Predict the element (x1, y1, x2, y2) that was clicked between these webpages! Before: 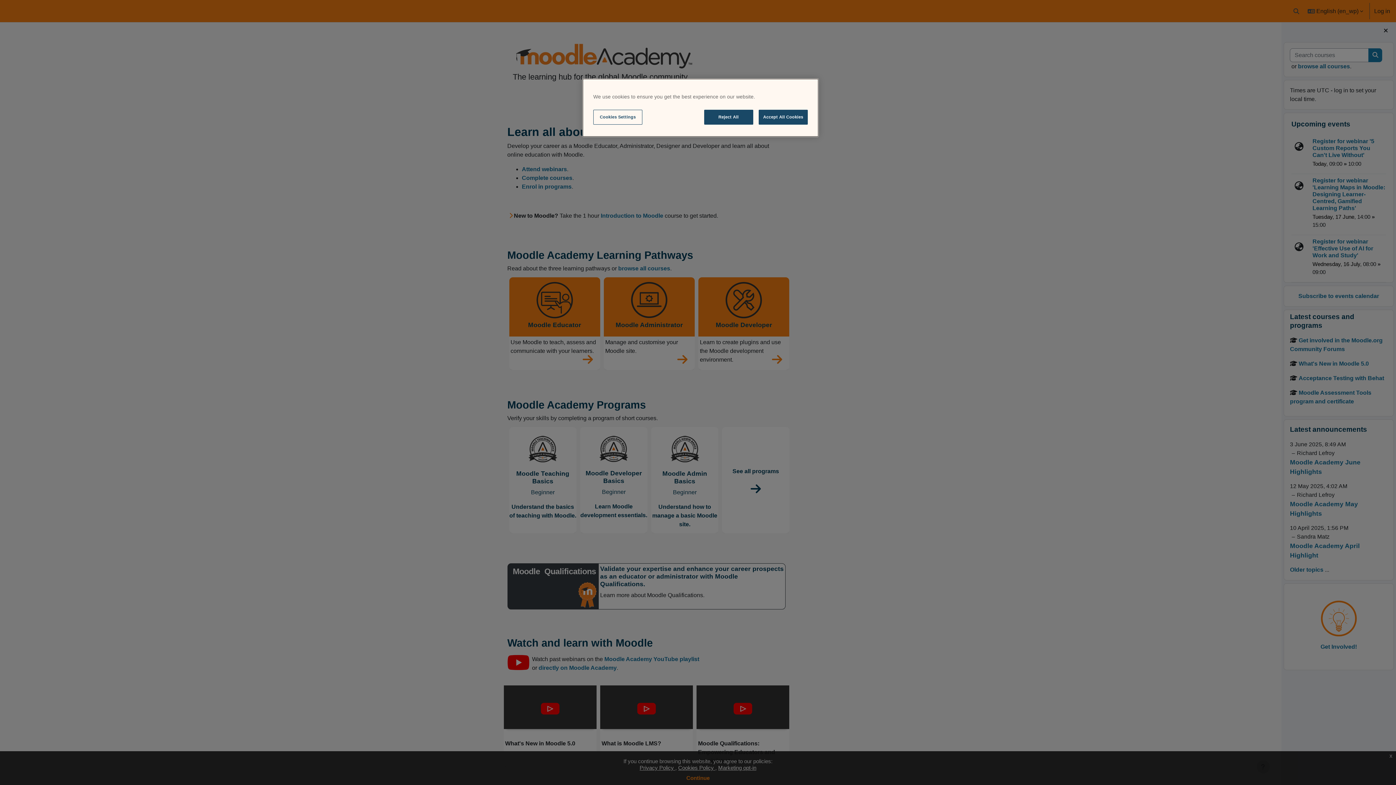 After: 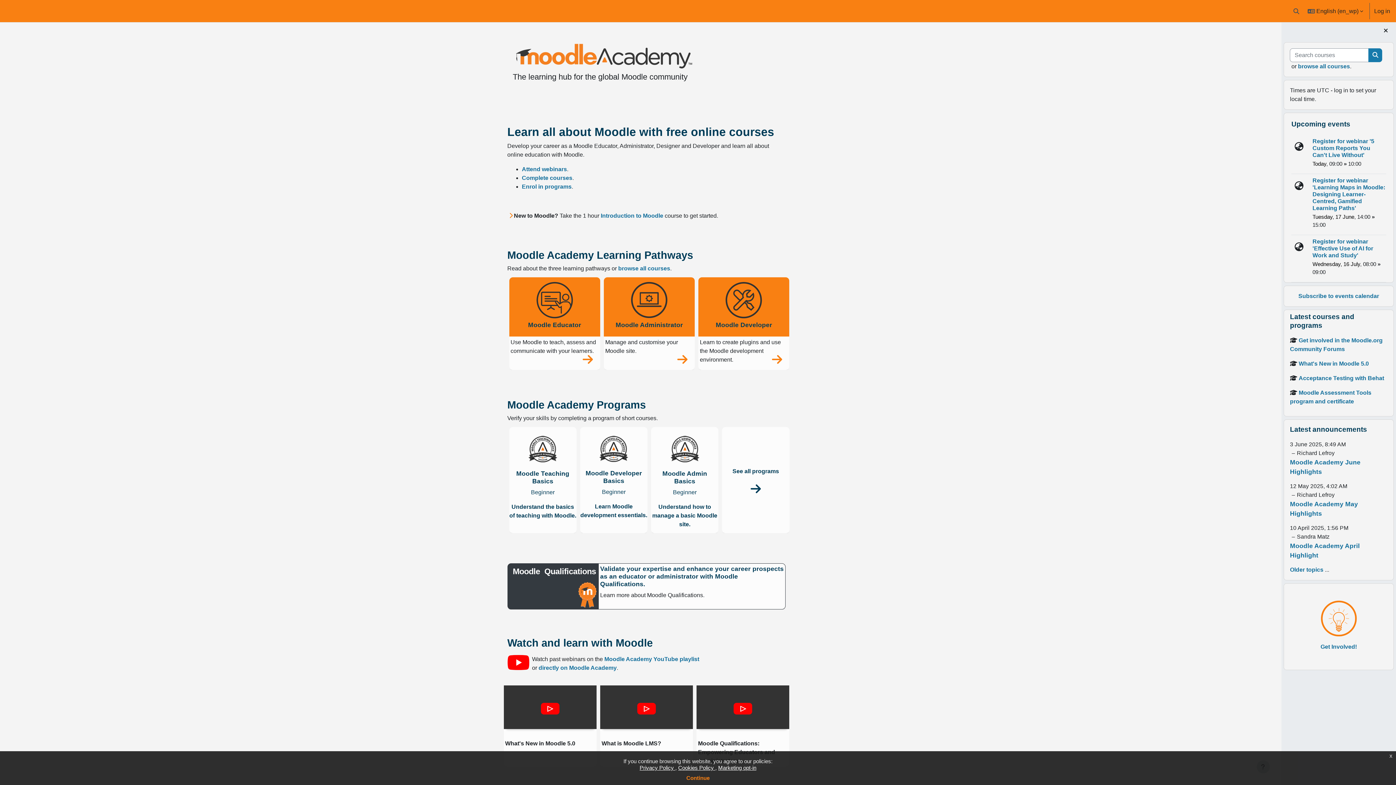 Action: label: Accept All Cookies bbox: (758, 109, 808, 124)